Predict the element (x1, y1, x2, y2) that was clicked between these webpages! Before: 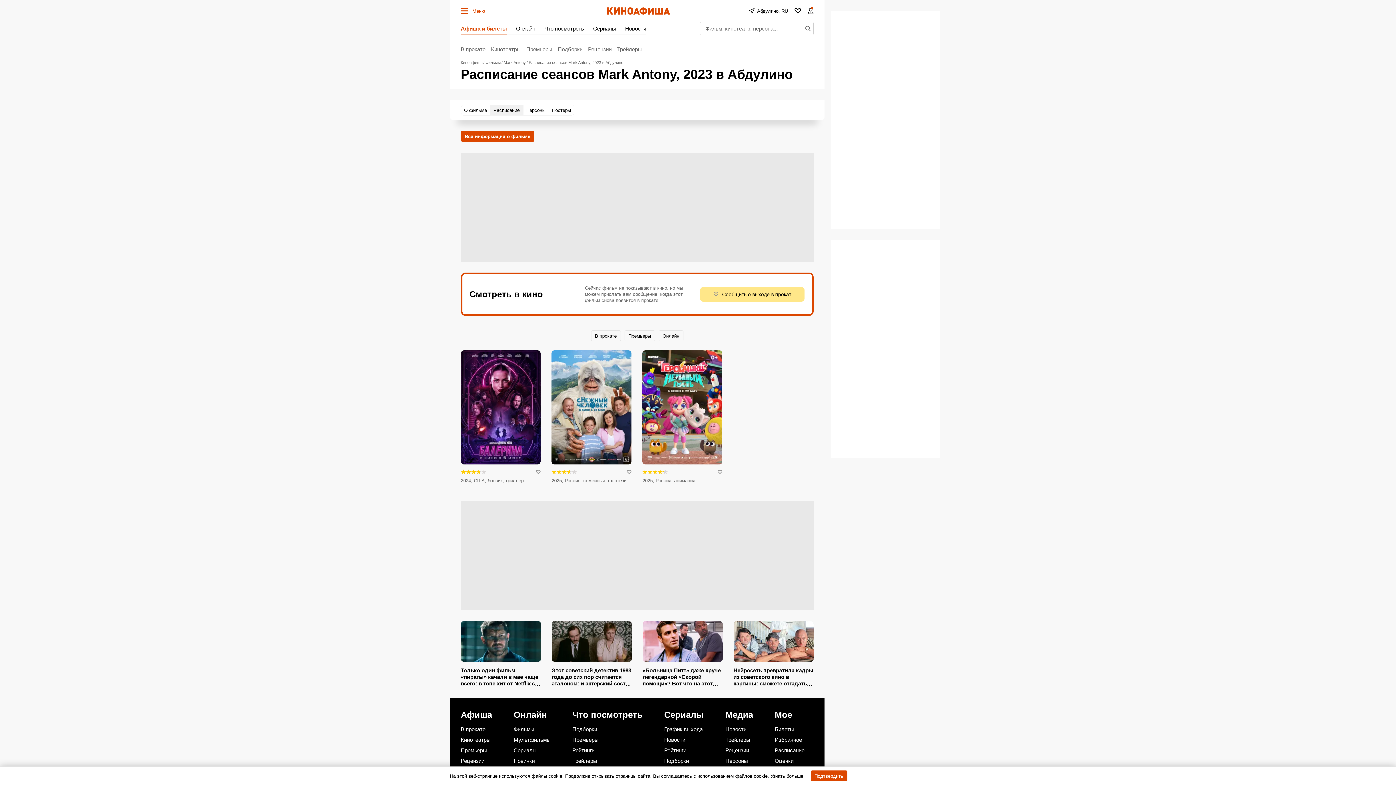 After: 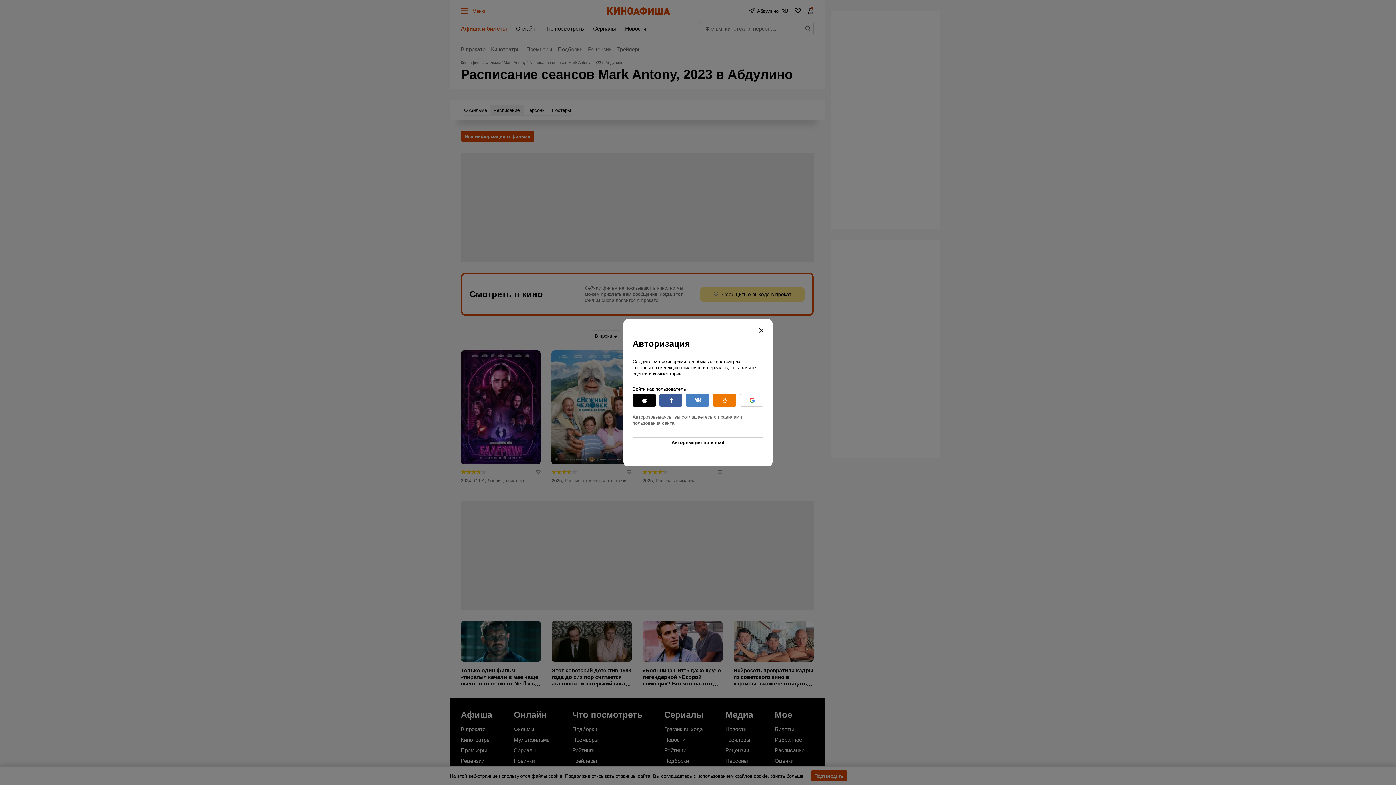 Action: bbox: (717, 470, 722, 474)